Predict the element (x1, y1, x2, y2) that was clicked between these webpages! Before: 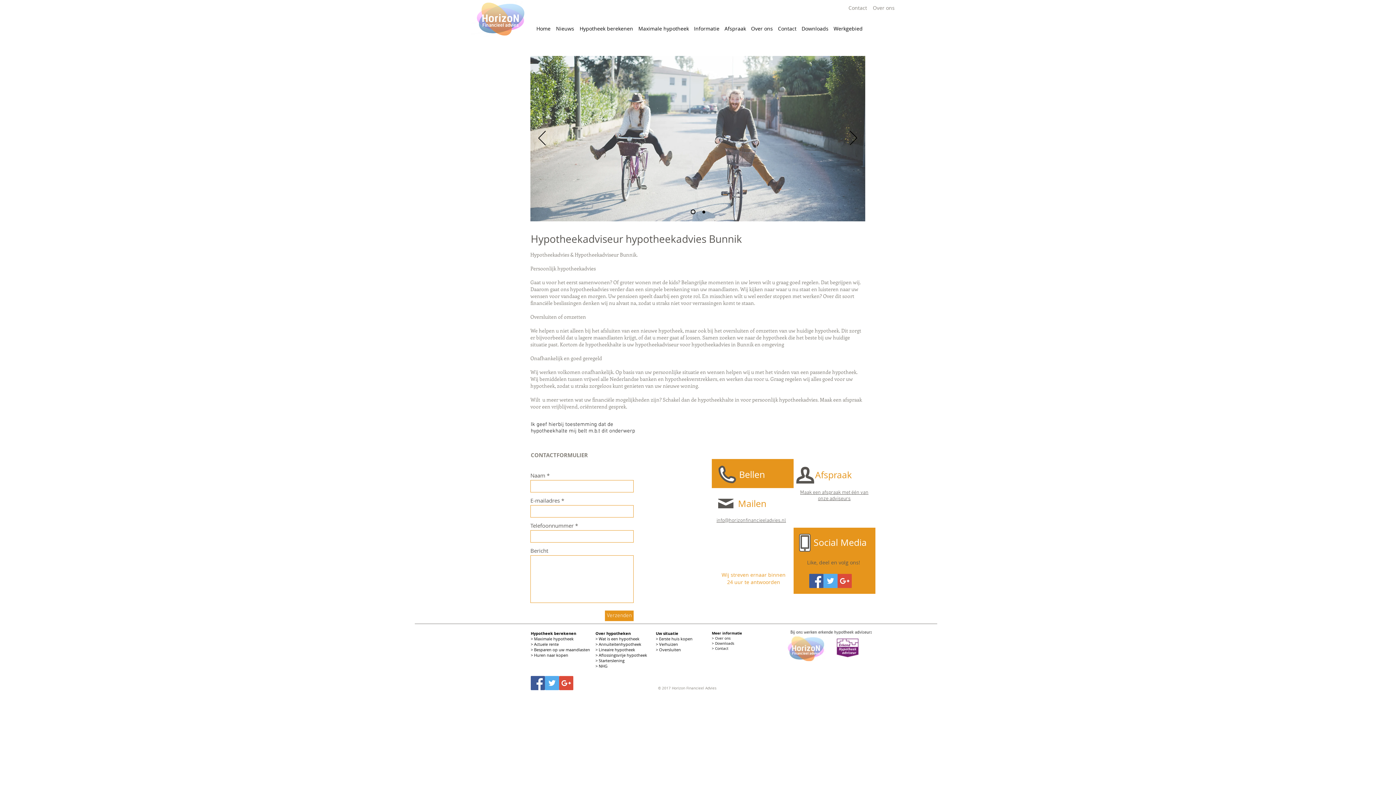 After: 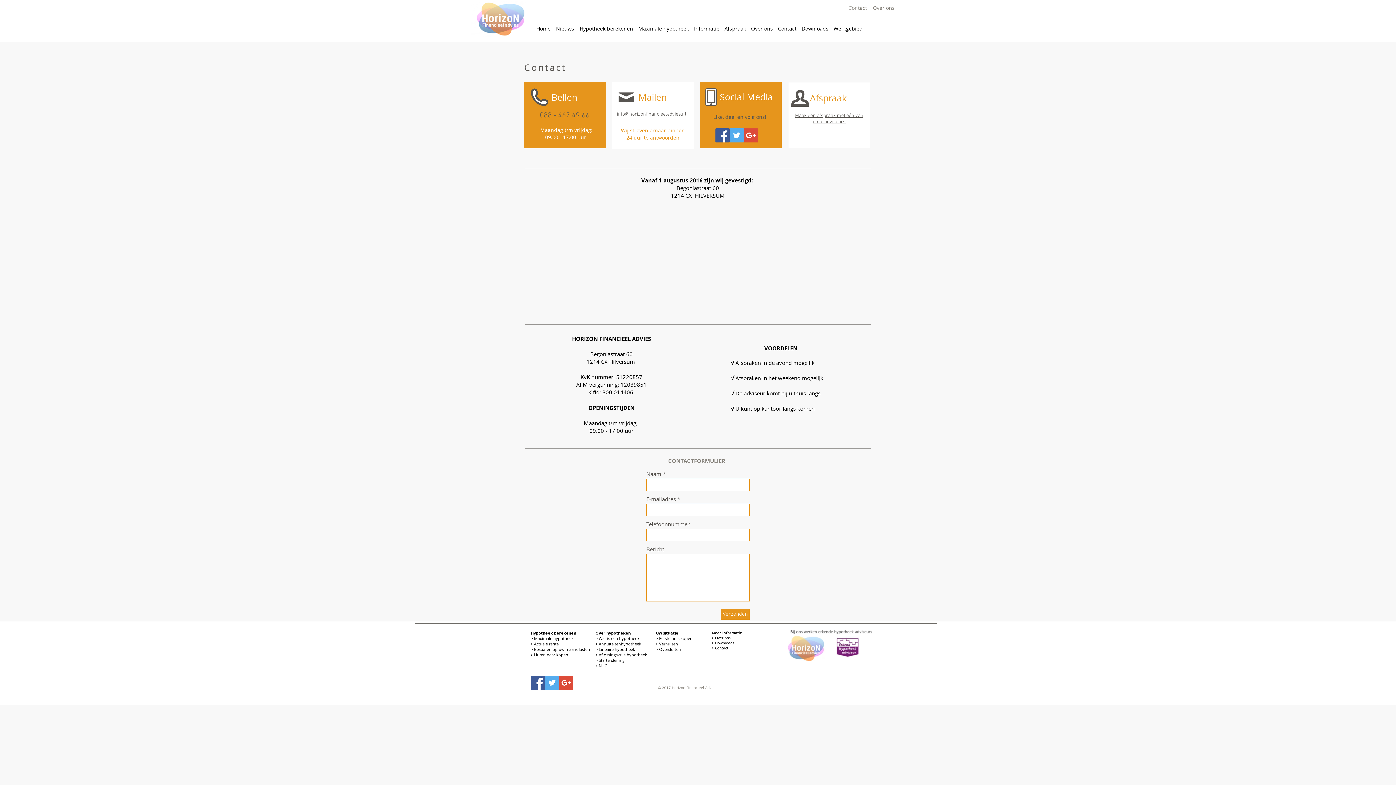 Action: bbox: (712, 646, 729, 651) label: > Contact 